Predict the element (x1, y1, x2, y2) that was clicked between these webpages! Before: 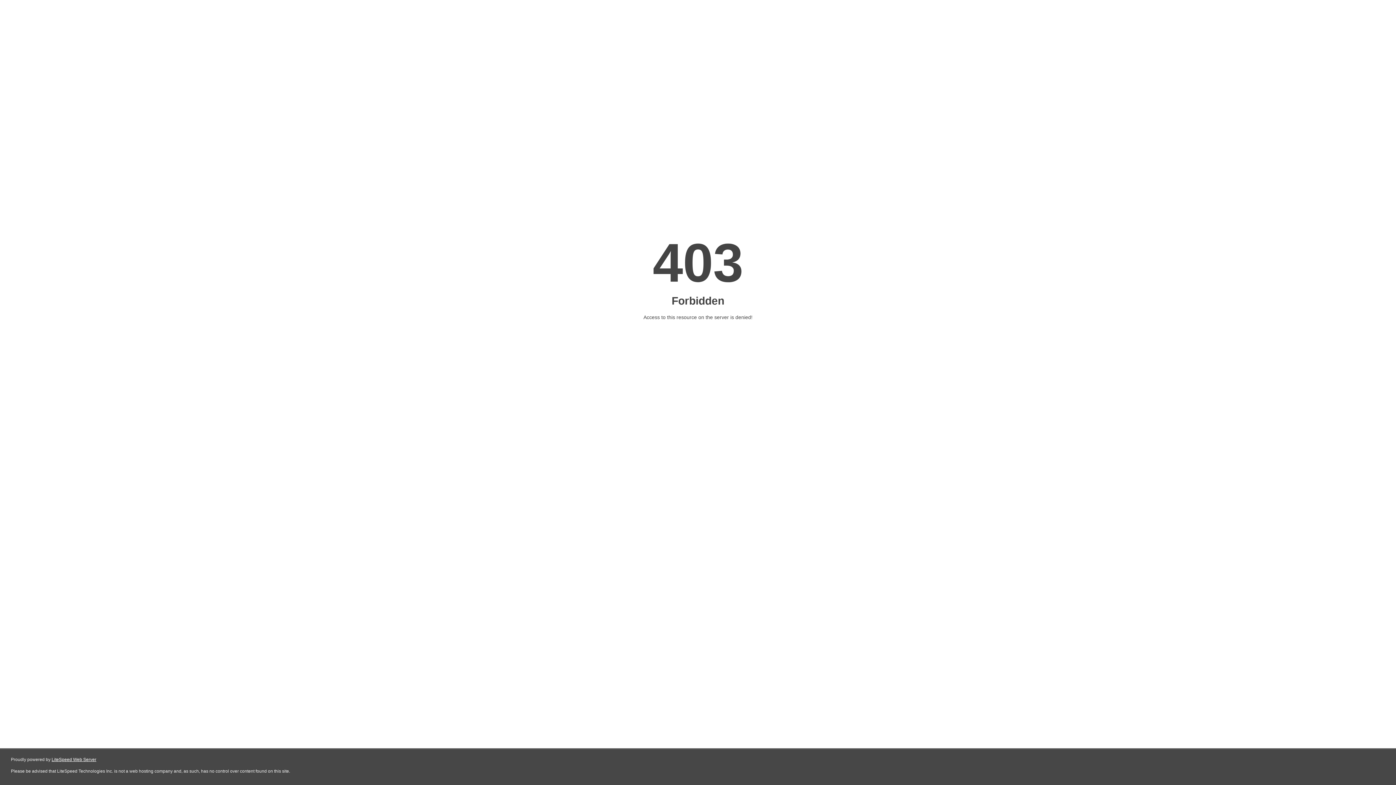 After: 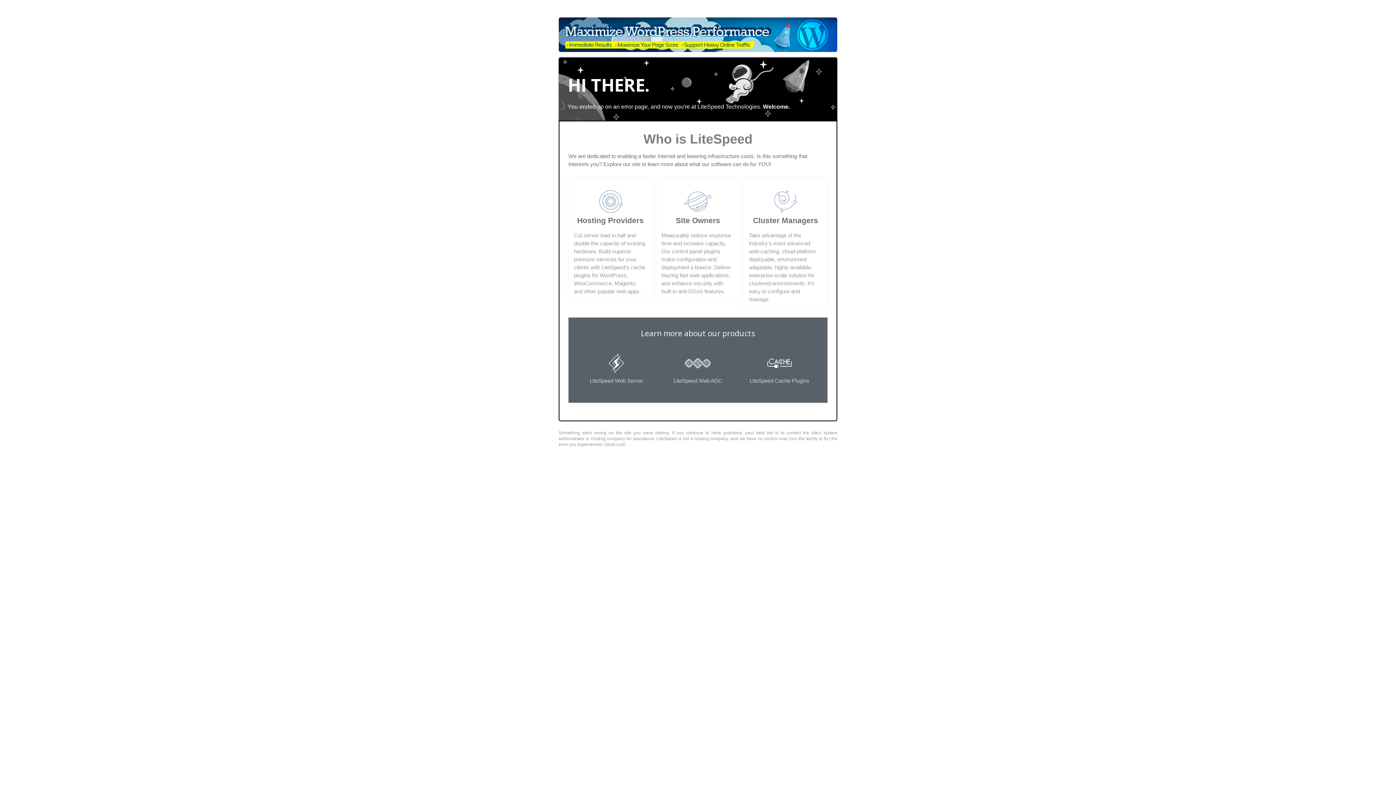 Action: label: LiteSpeed Web Server bbox: (51, 757, 96, 762)